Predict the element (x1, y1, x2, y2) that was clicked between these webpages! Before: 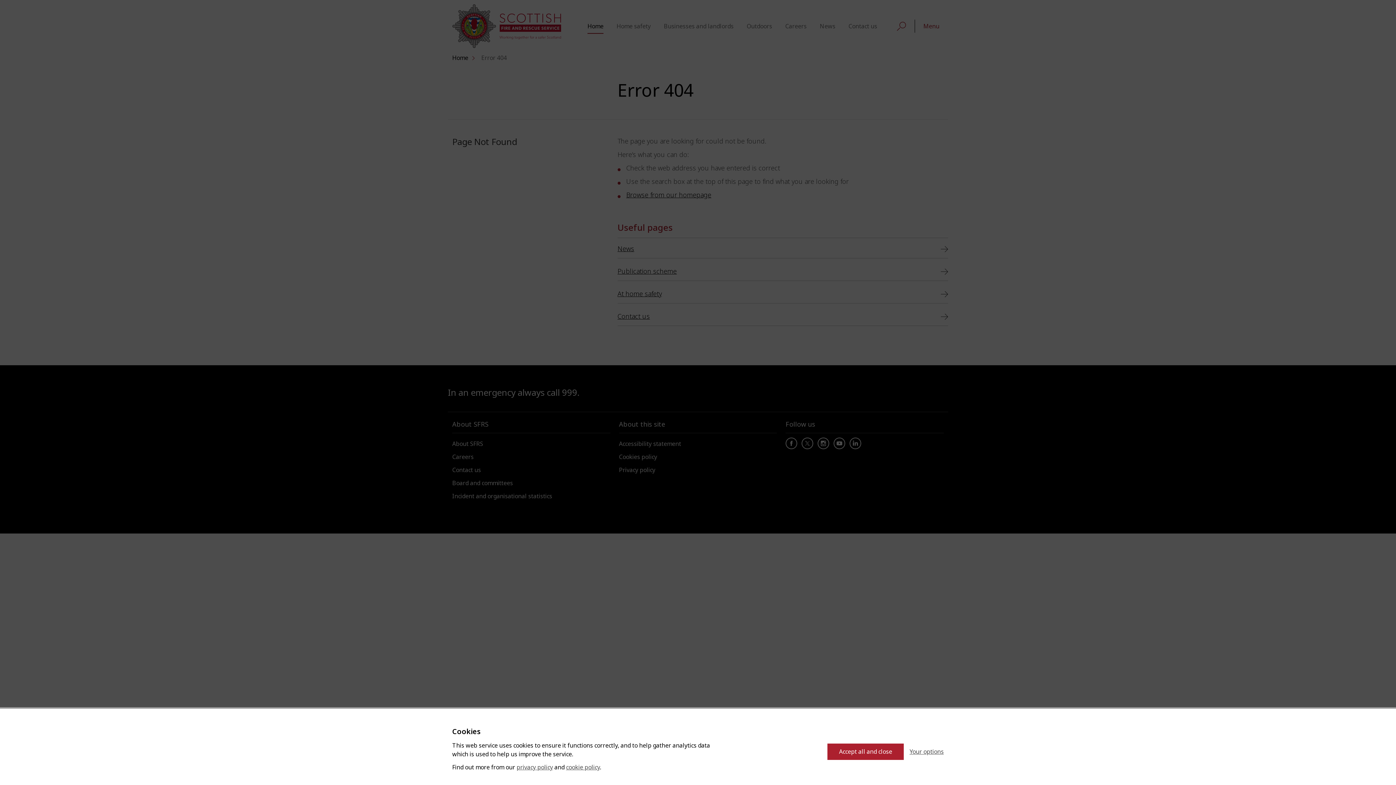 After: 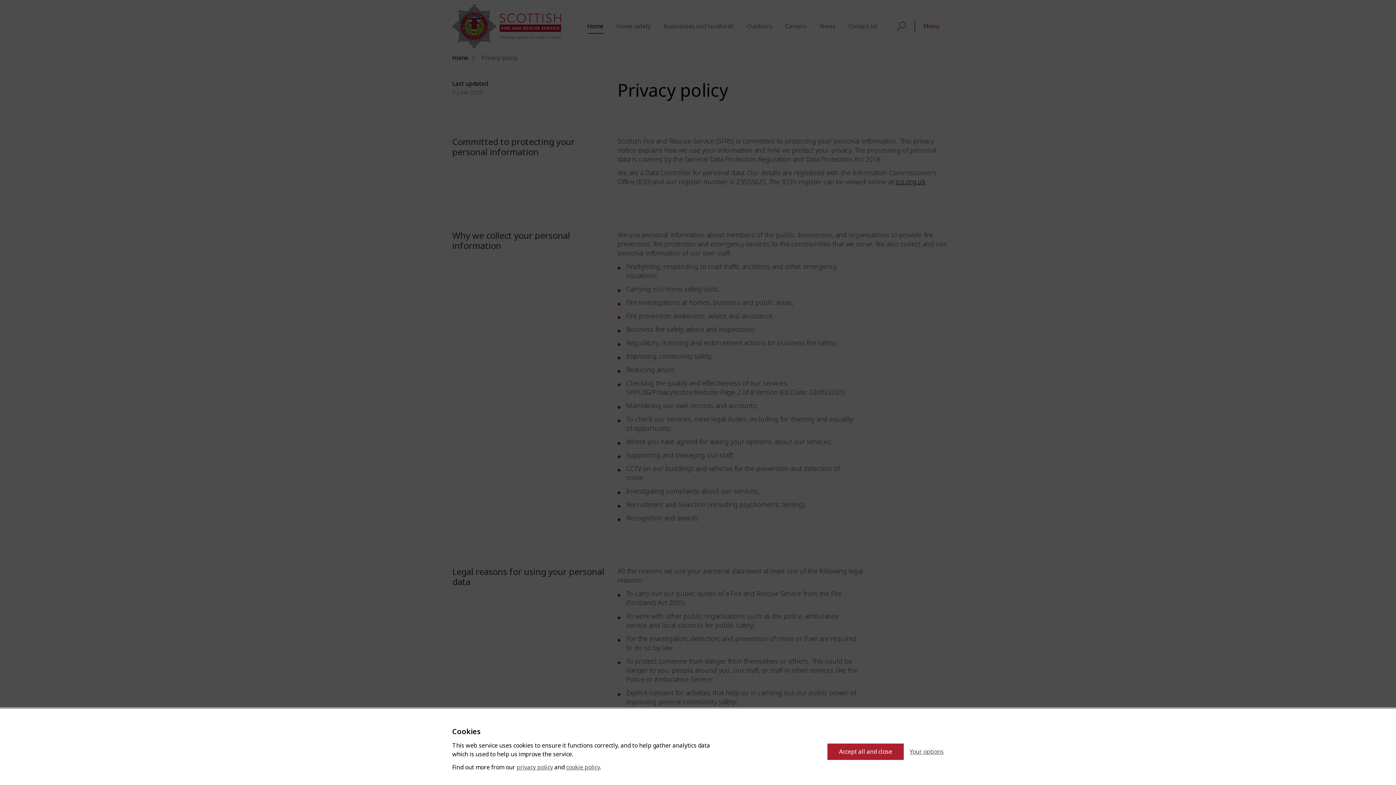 Action: label: privacy policy bbox: (516, 763, 553, 772)